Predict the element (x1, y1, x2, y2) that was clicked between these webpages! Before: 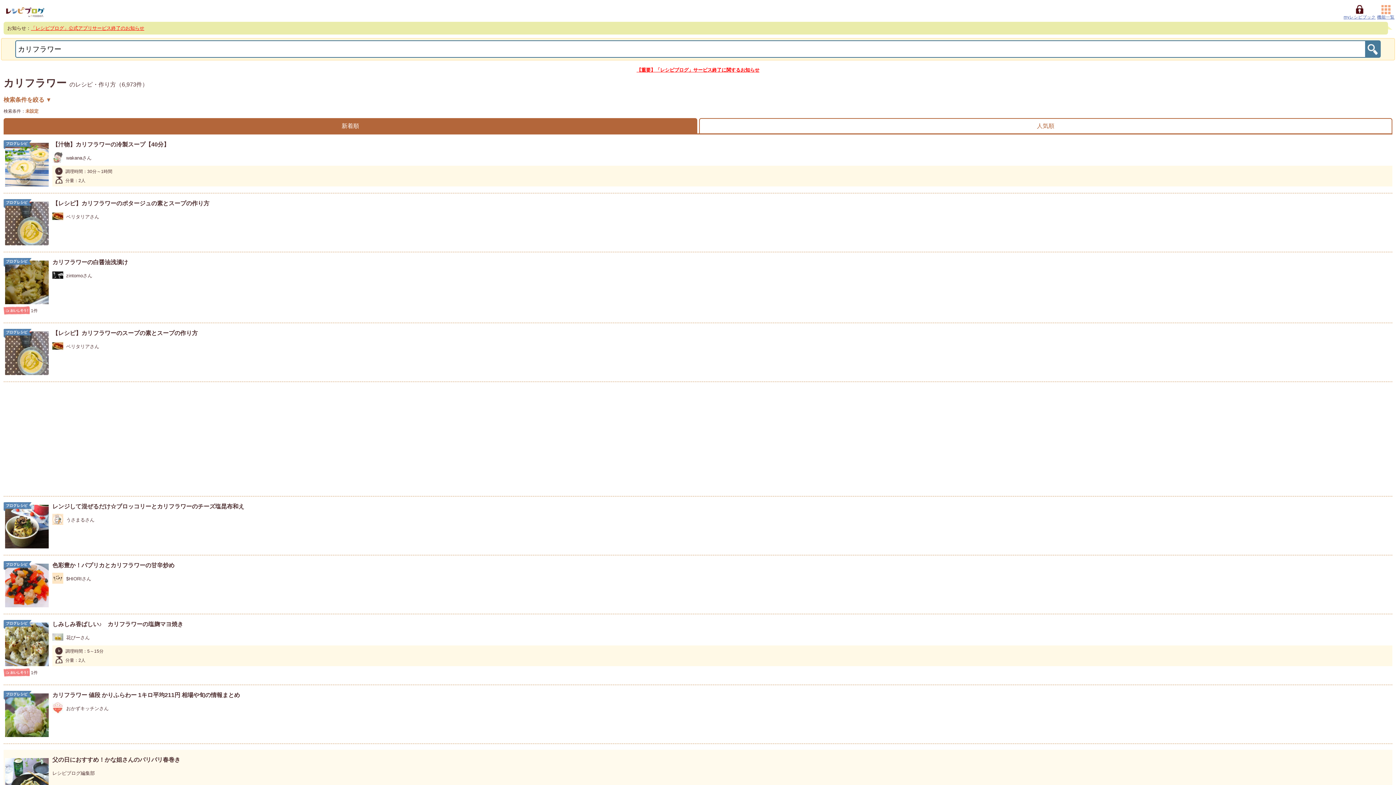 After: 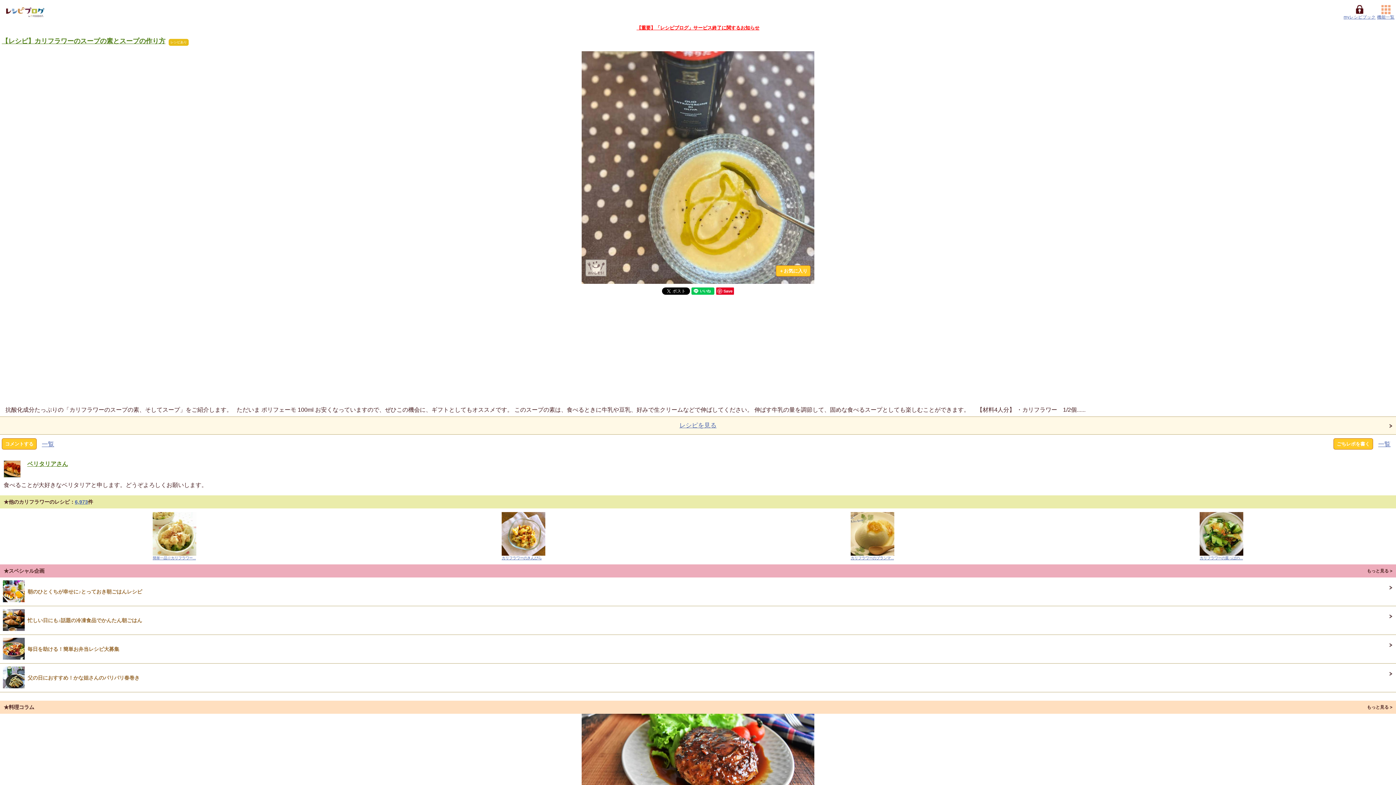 Action: bbox: (3, 371, 1392, 377) label: 	
【レシピ】カリフラワーのスープの素とスープの作り方
ベリタリアさん